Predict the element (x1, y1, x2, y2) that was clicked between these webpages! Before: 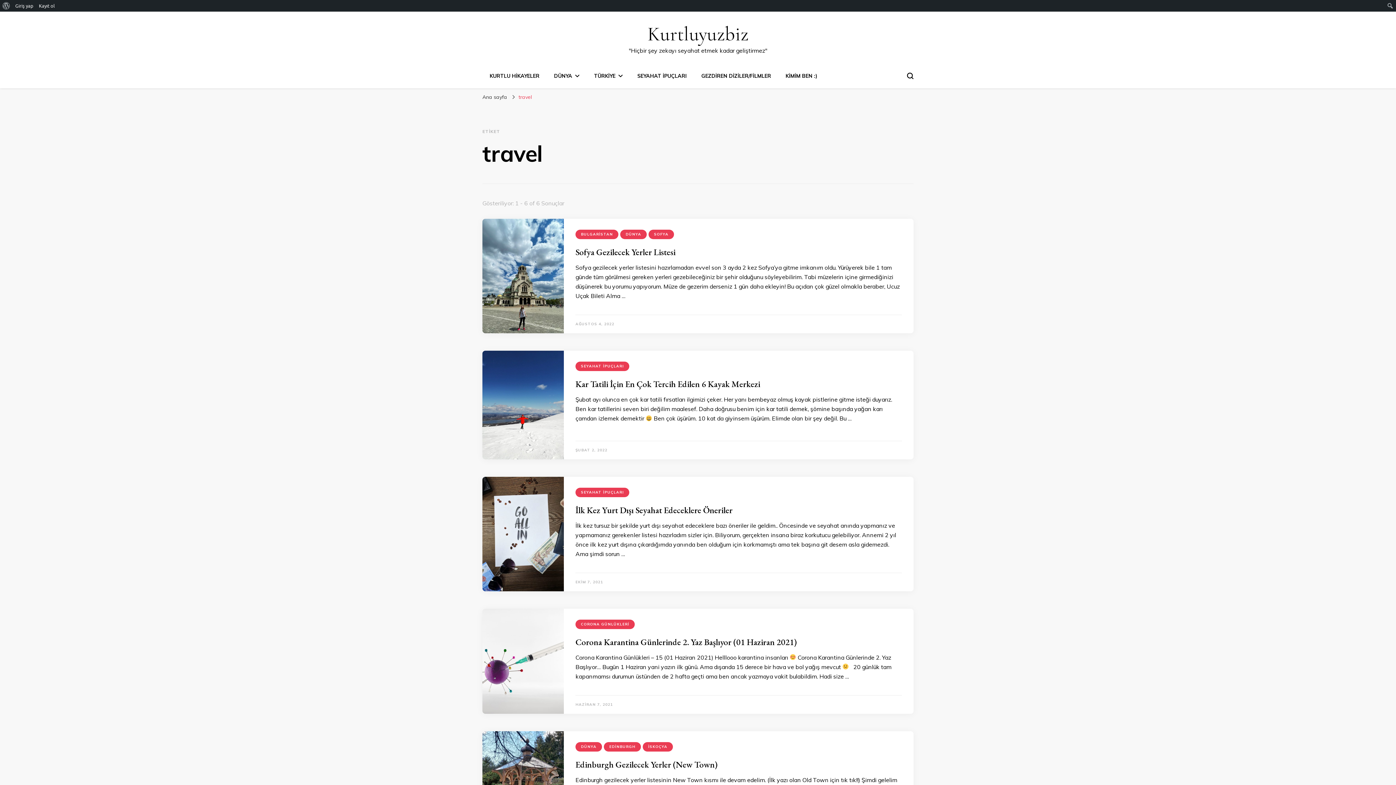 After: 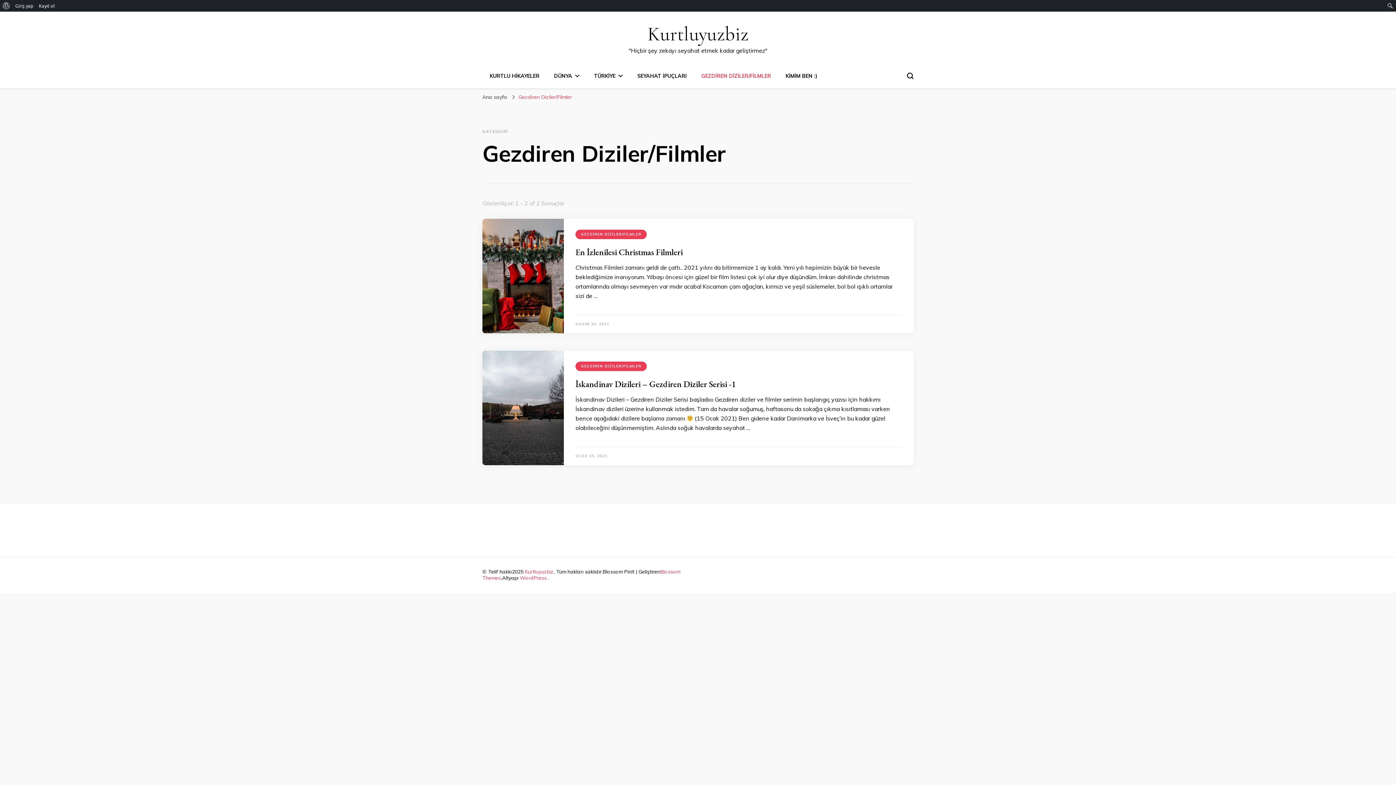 Action: bbox: (701, 72, 771, 79) label: GEZDİREN DİZİLER/FİLMLER